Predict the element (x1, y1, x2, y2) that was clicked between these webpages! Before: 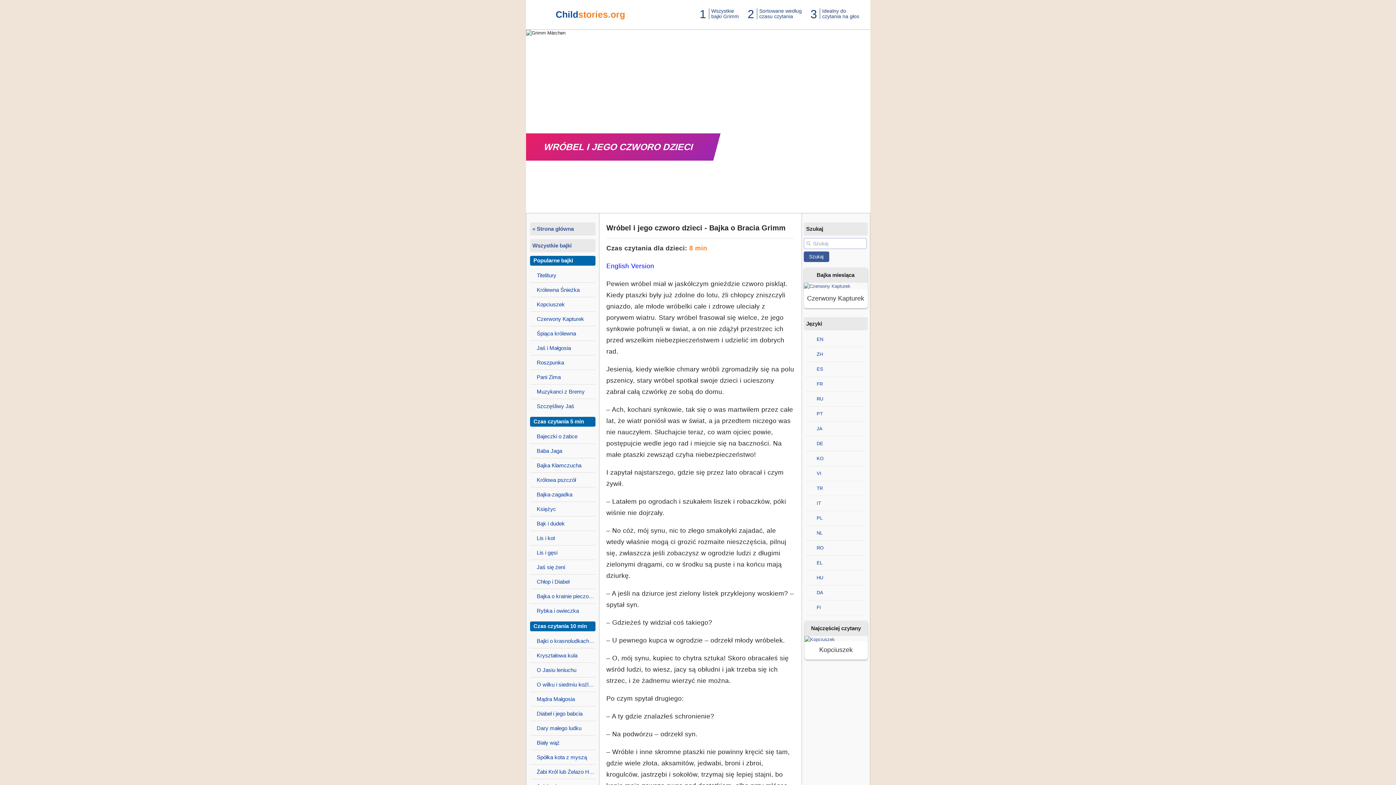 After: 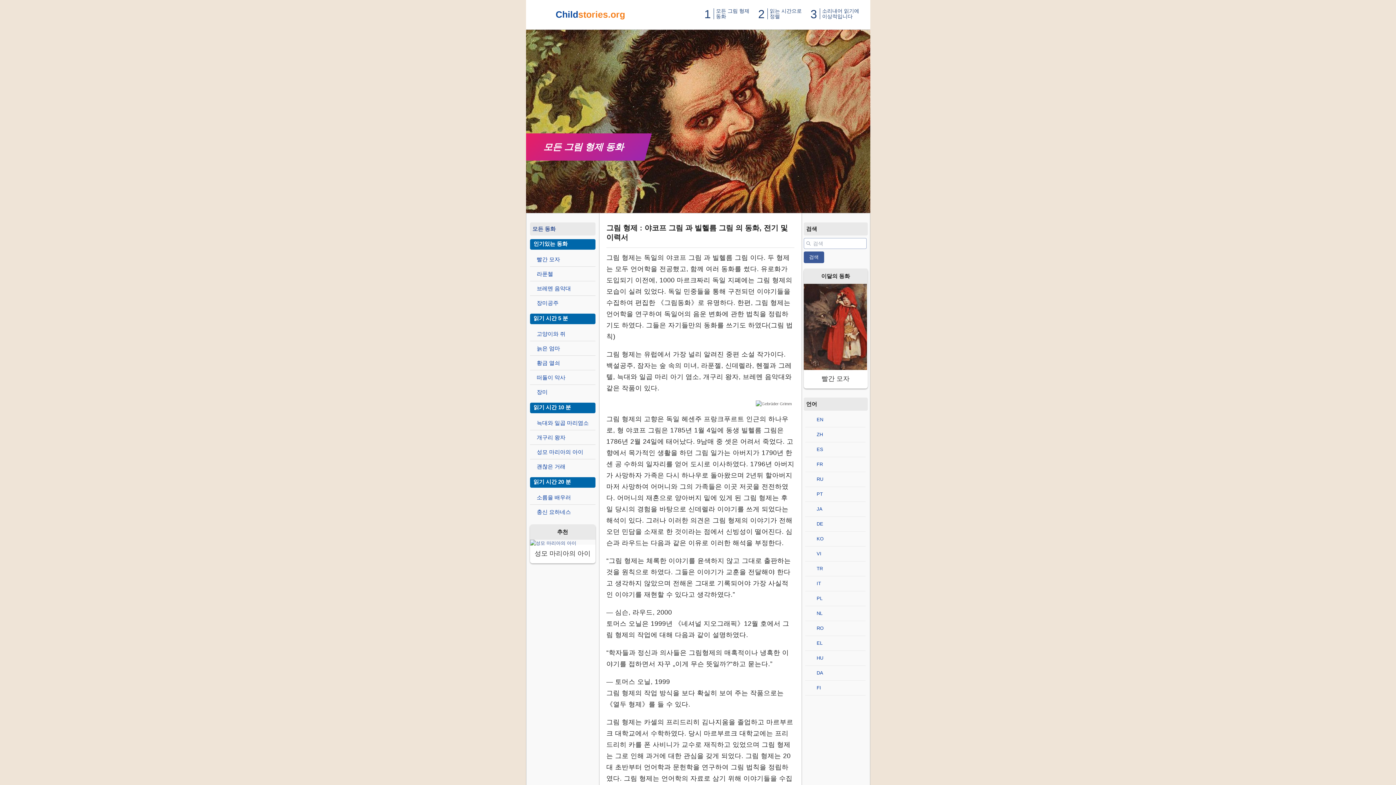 Action: label: KO bbox: (805, 451, 865, 466)